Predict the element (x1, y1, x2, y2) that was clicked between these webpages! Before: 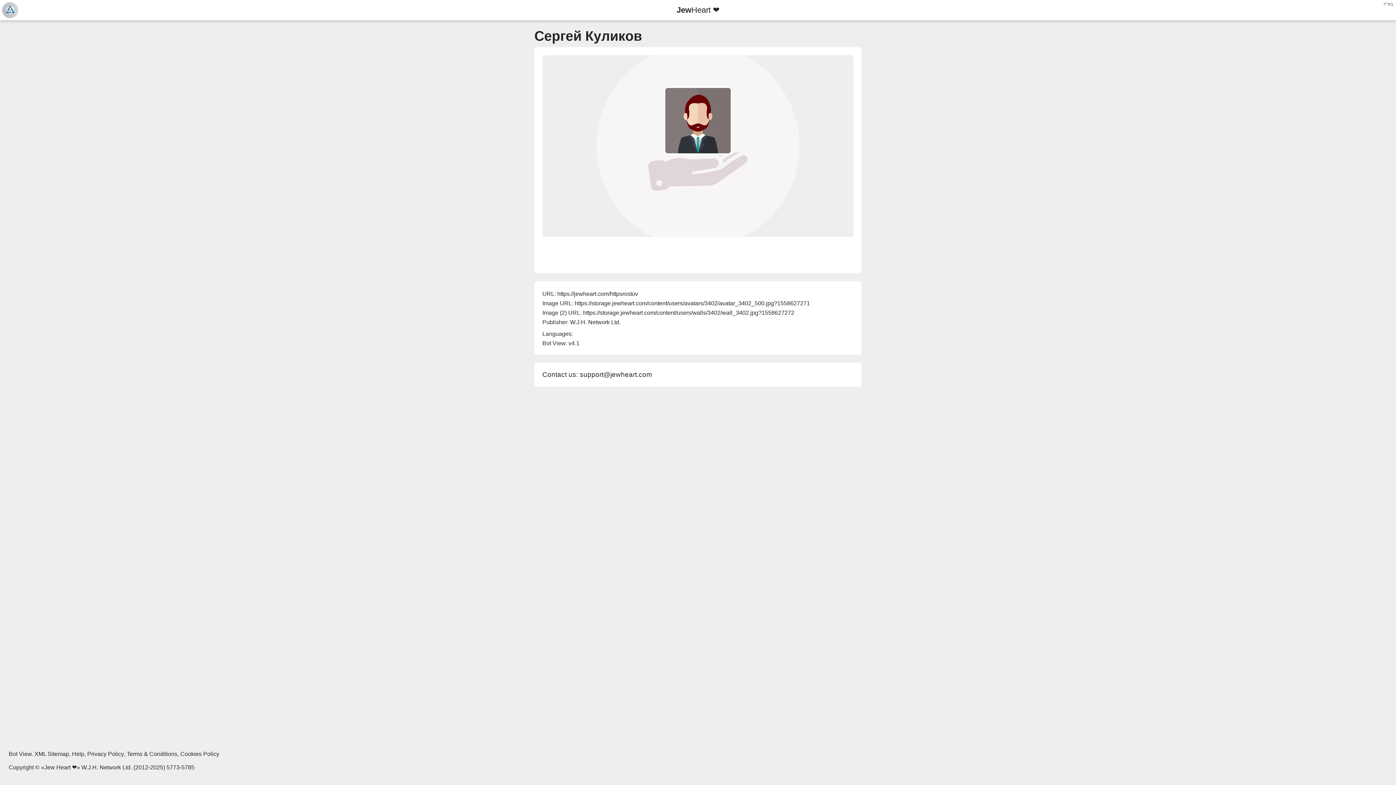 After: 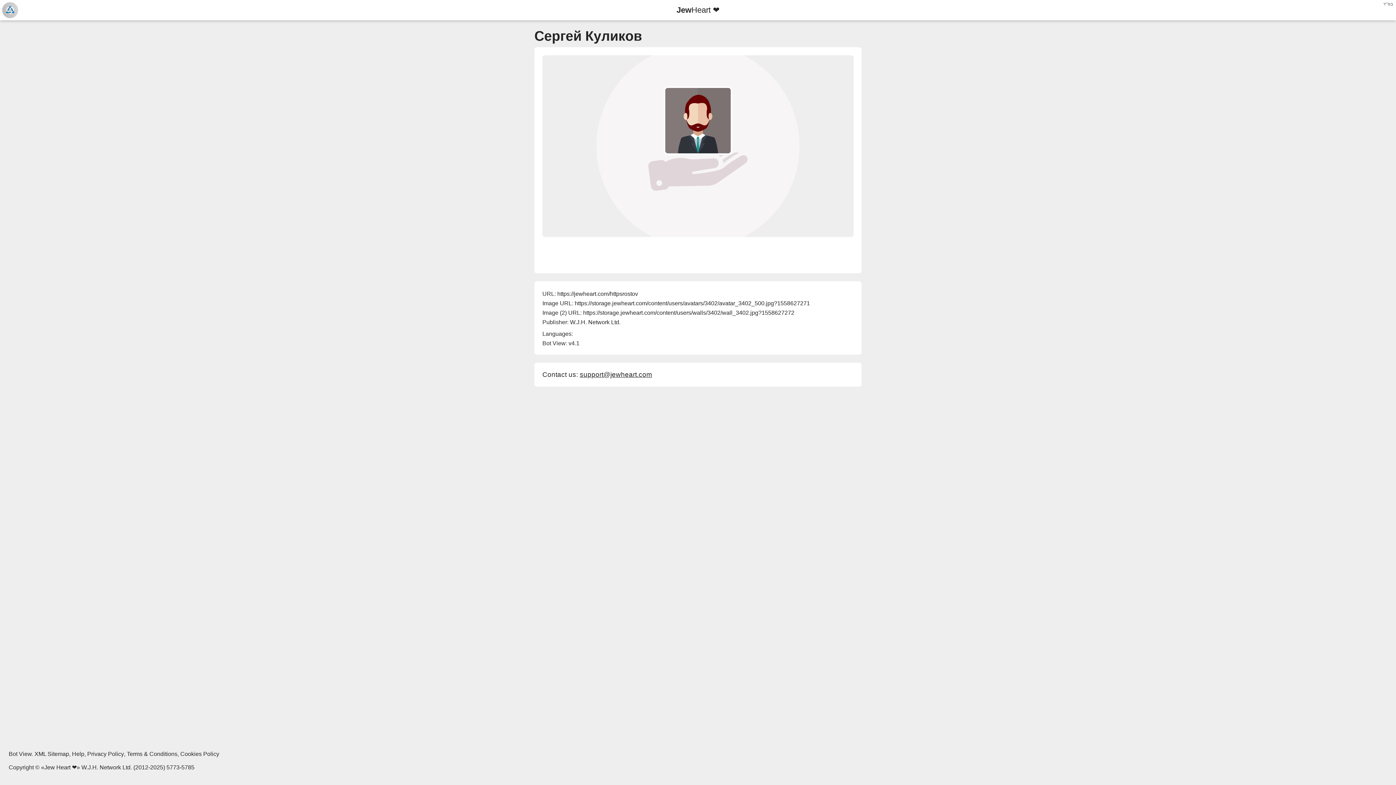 Action: label: support@jewheart.com bbox: (580, 371, 652, 378)